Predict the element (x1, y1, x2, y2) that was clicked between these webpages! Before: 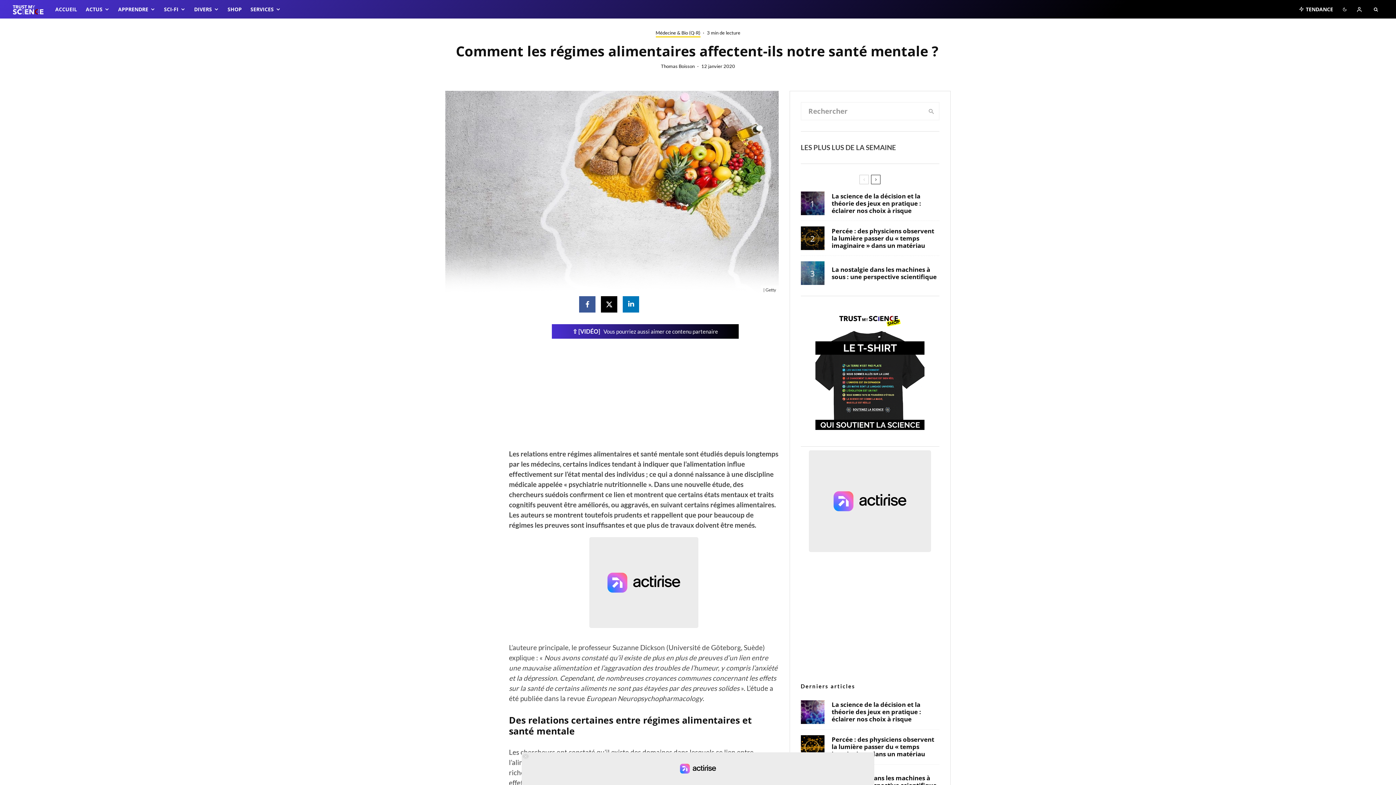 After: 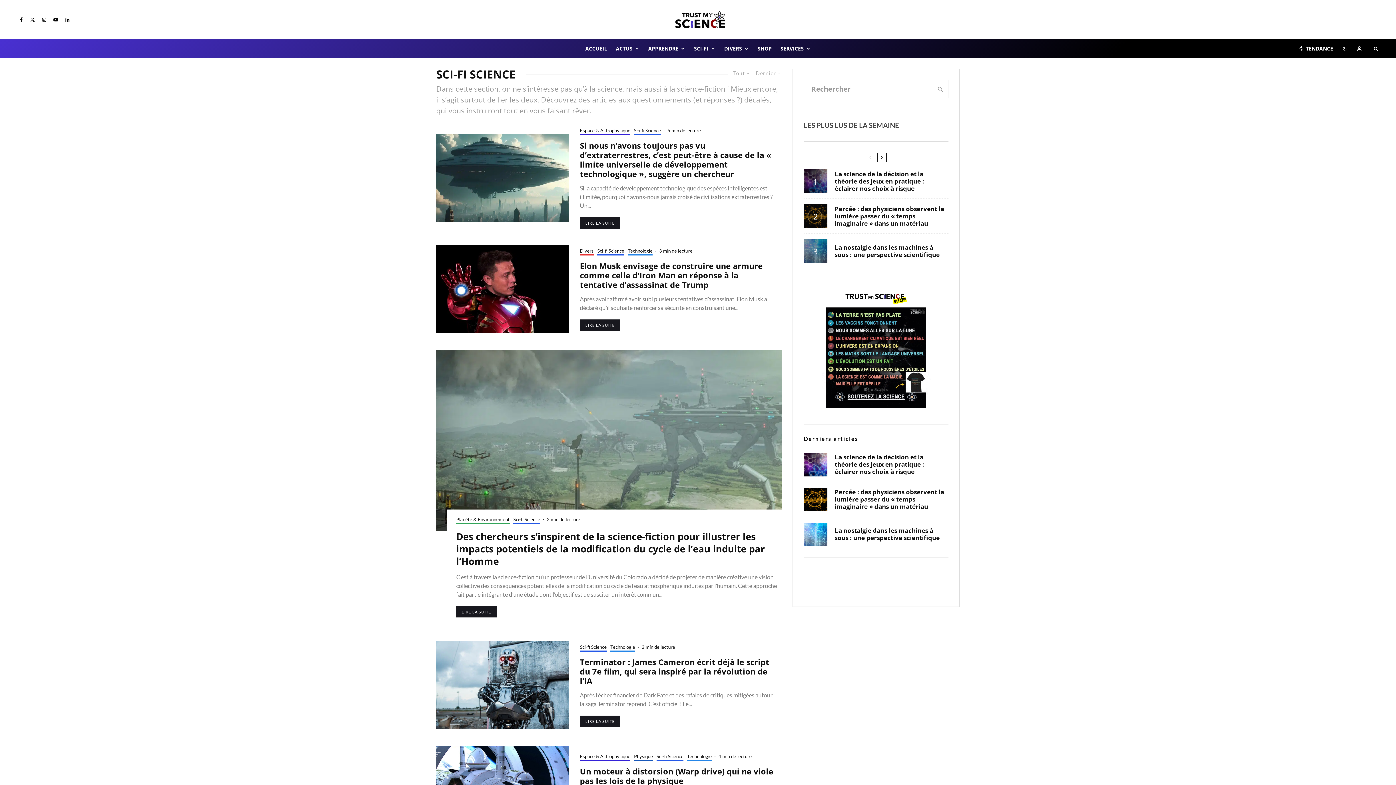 Action: bbox: (159, 0, 189, 18) label: SCI-FI